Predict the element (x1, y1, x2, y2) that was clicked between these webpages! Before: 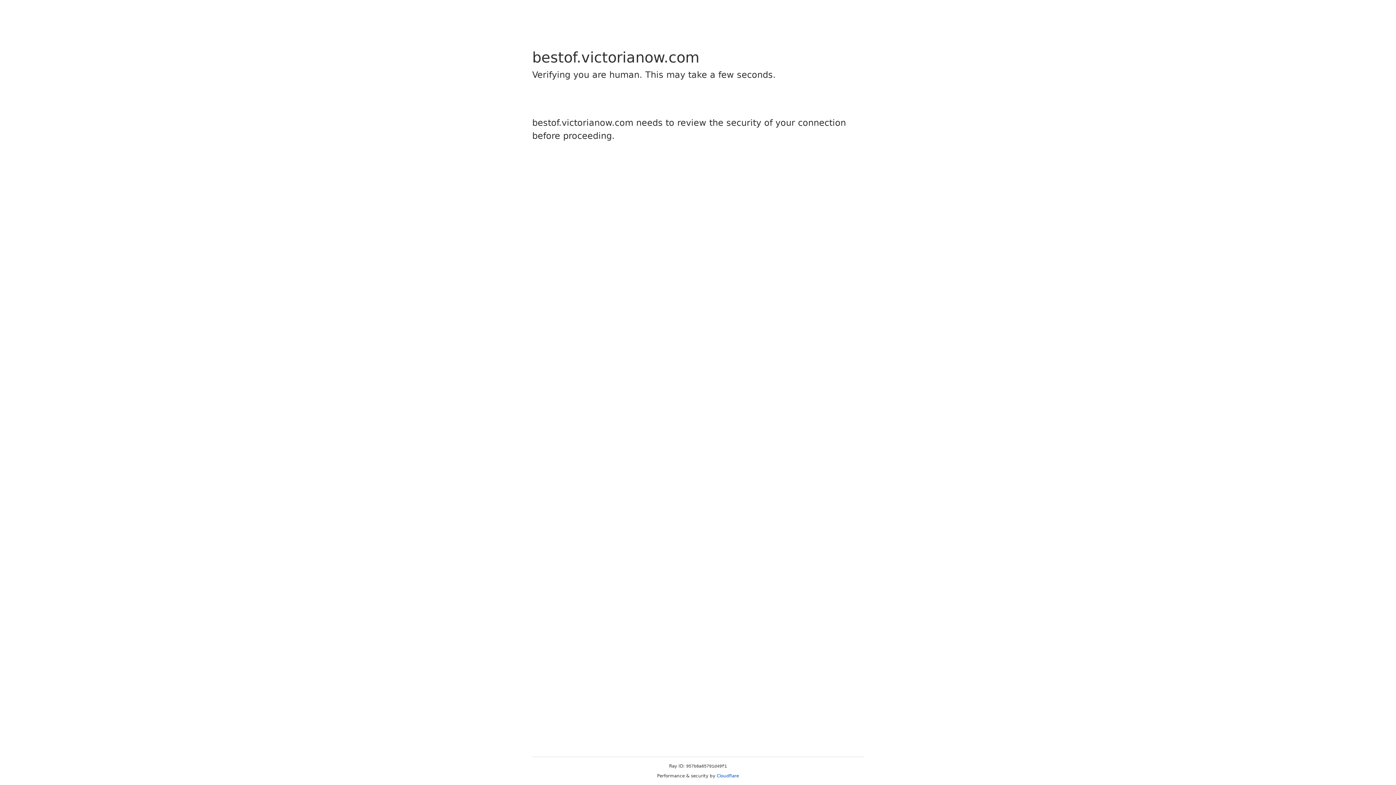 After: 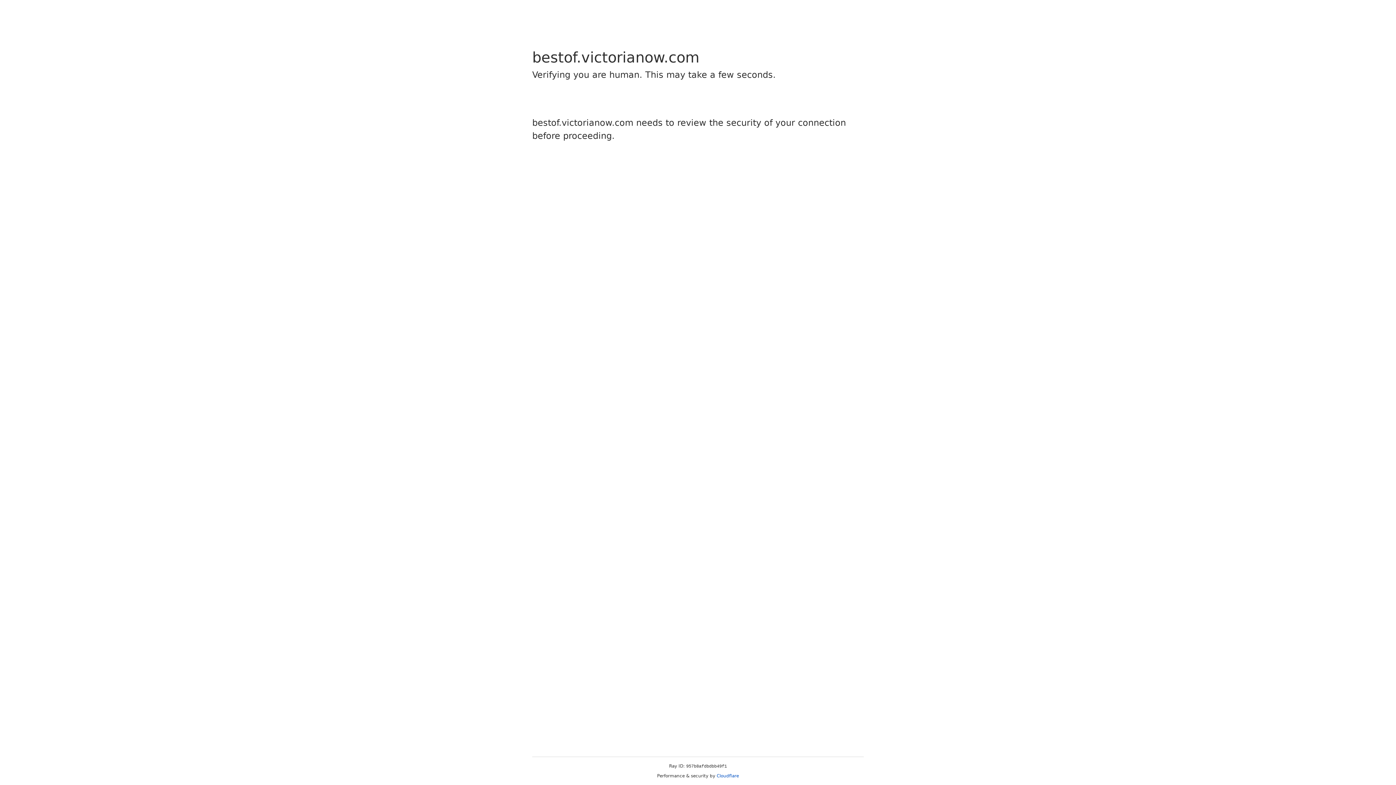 Action: label: Cloudflare bbox: (716, 773, 739, 778)